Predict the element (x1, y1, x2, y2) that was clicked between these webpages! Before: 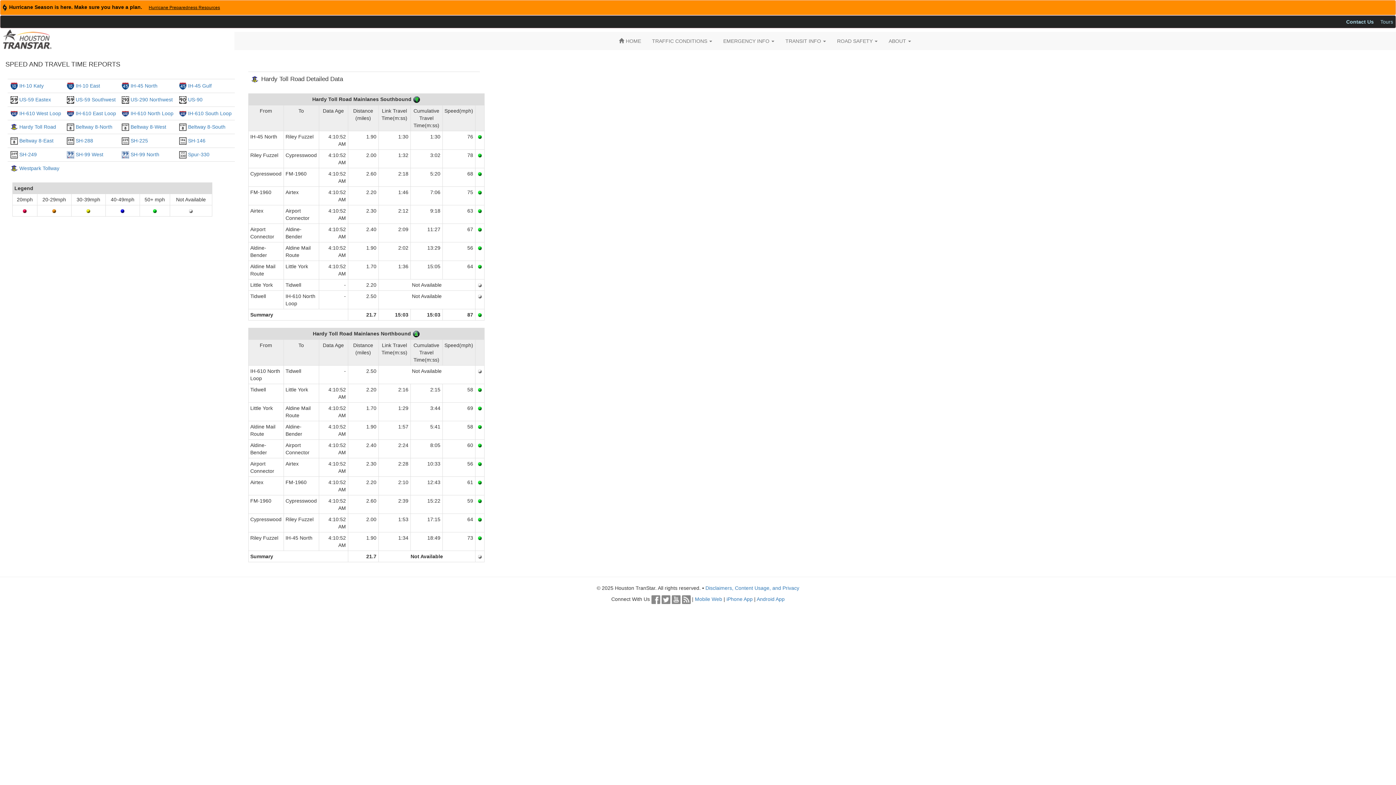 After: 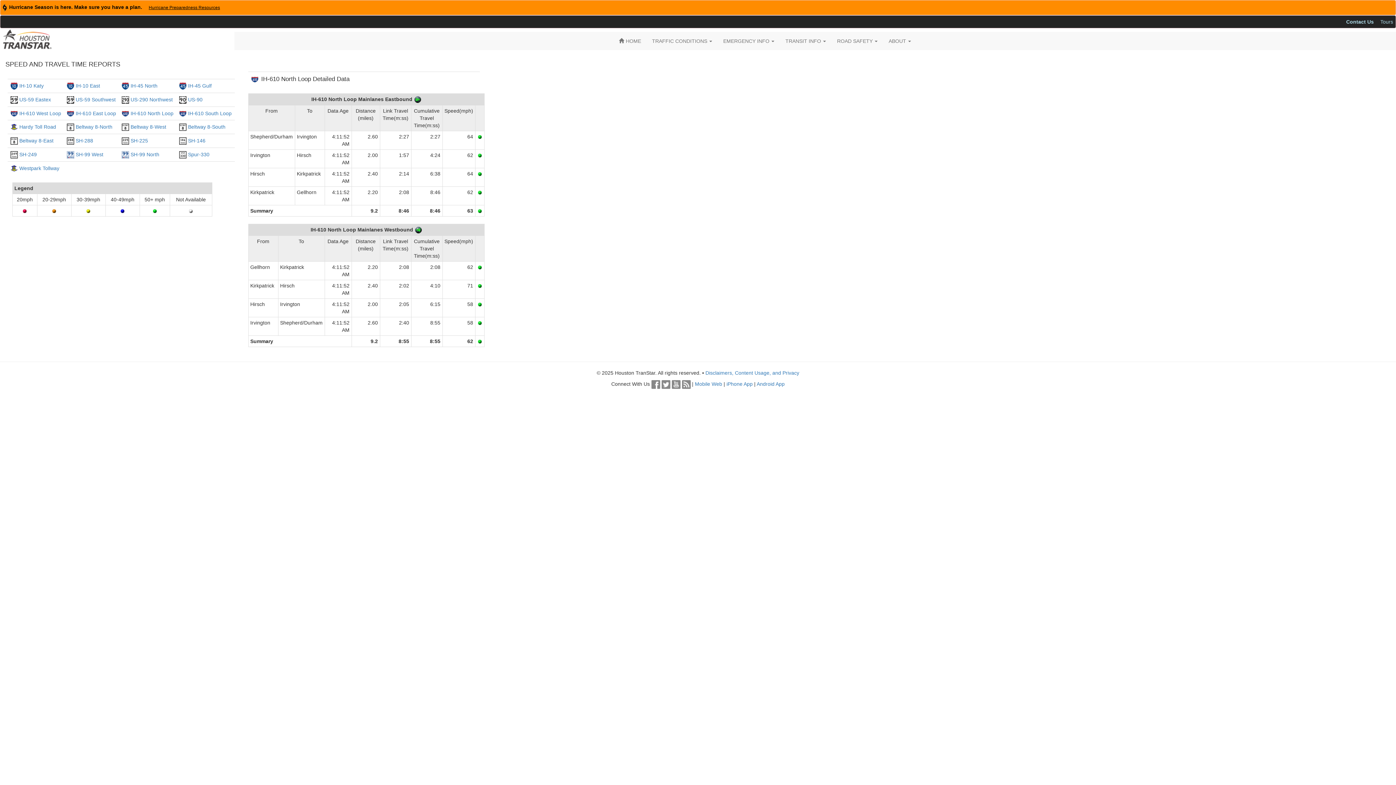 Action: label: IH-610 North Loop bbox: (130, 110, 173, 116)